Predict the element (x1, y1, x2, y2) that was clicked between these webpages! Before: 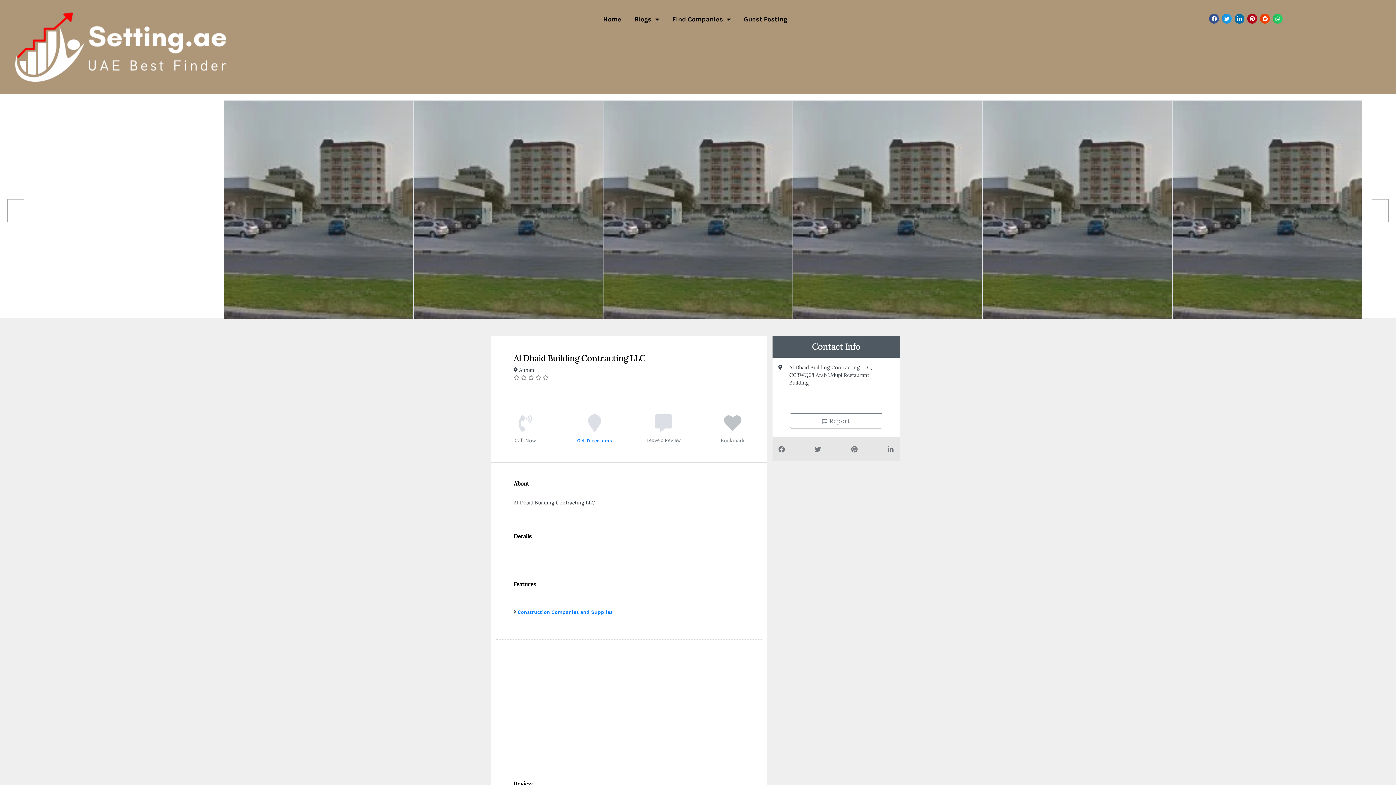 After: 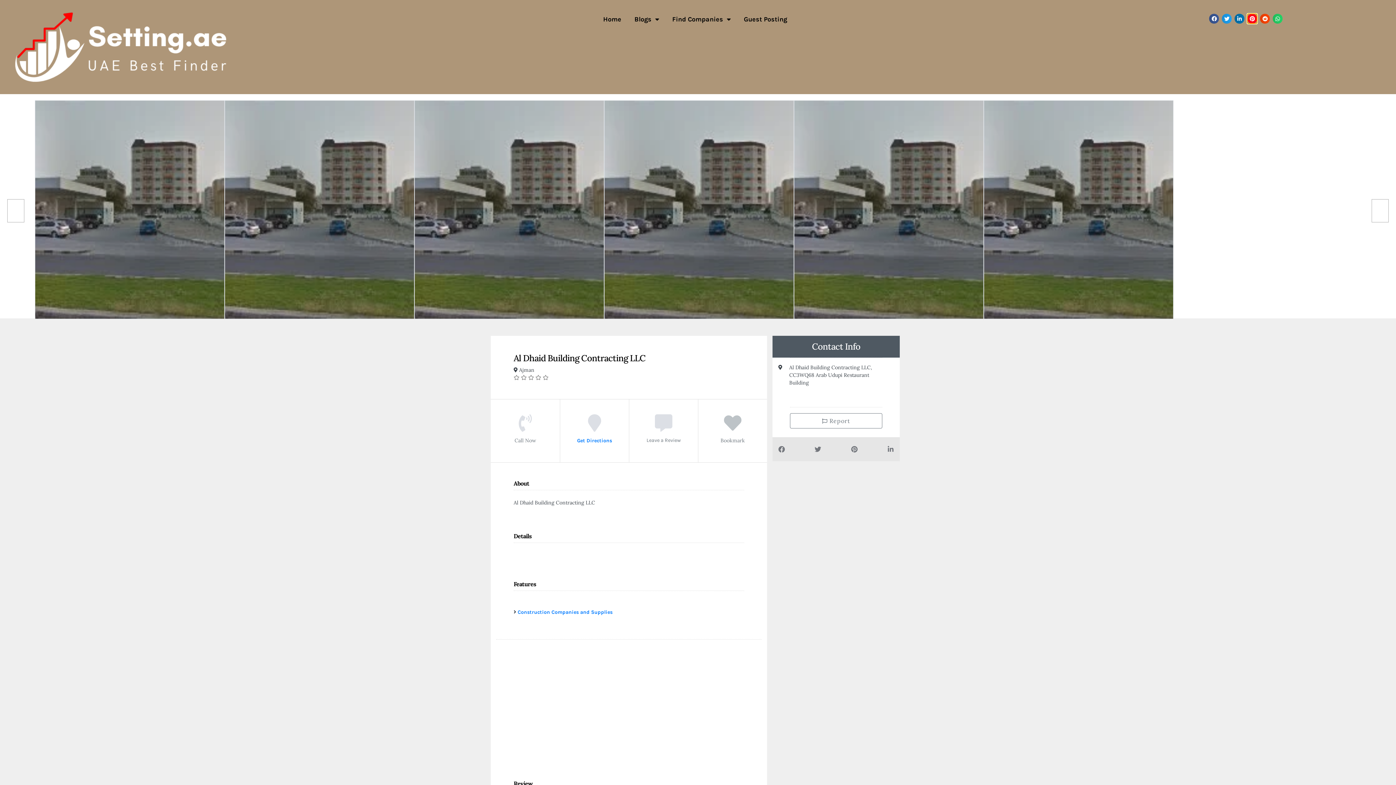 Action: label: Share on pinterest bbox: (1247, 13, 1257, 23)